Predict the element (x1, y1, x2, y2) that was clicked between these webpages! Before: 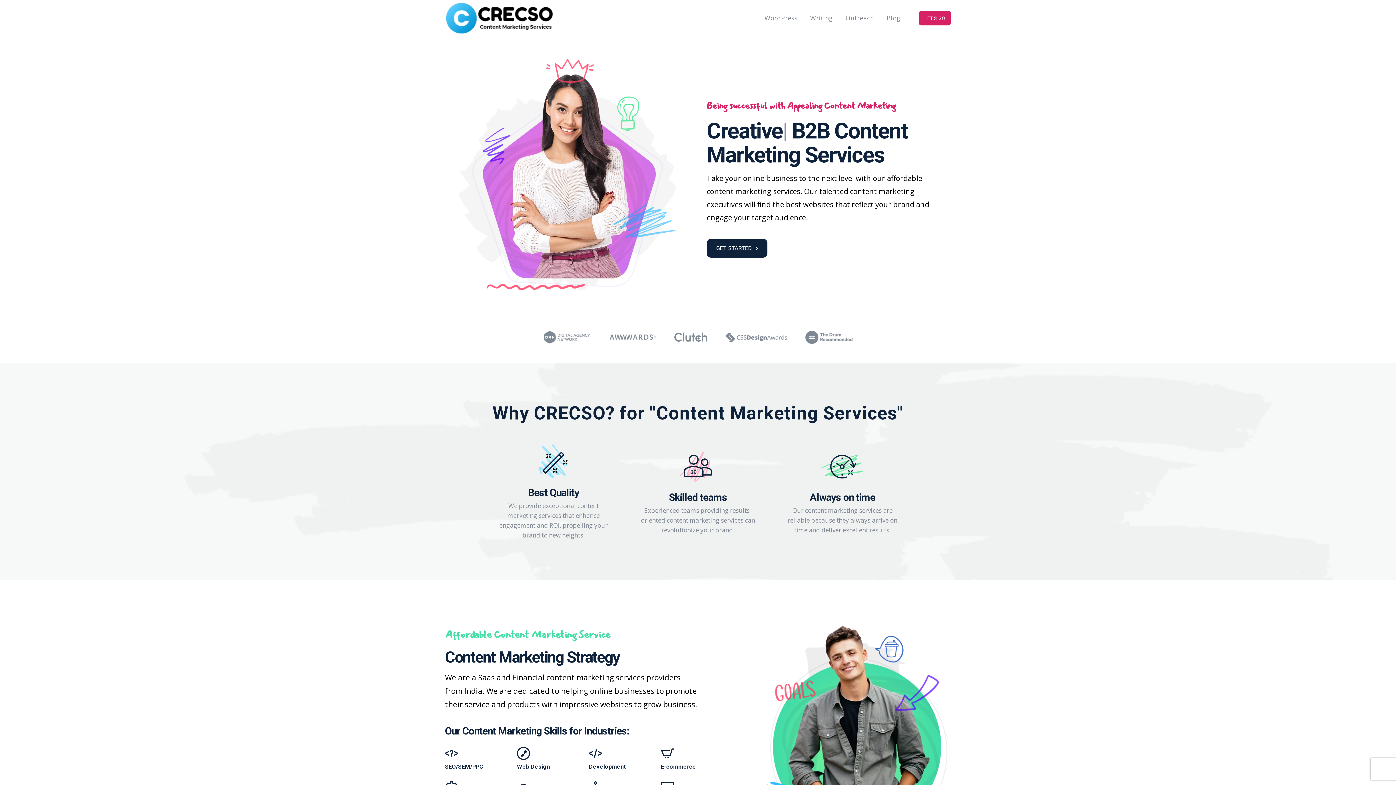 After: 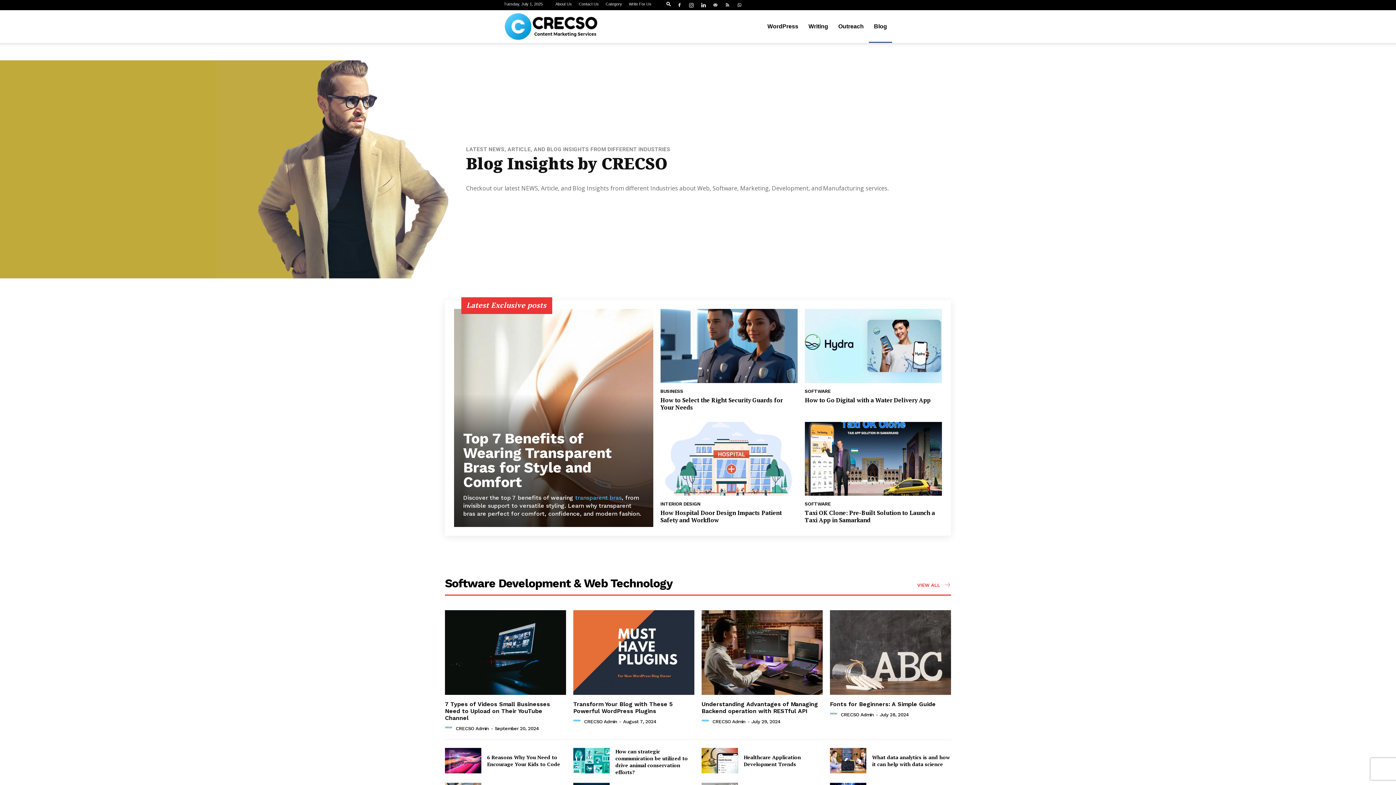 Action: label: Blog bbox: (883, 0, 904, 36)